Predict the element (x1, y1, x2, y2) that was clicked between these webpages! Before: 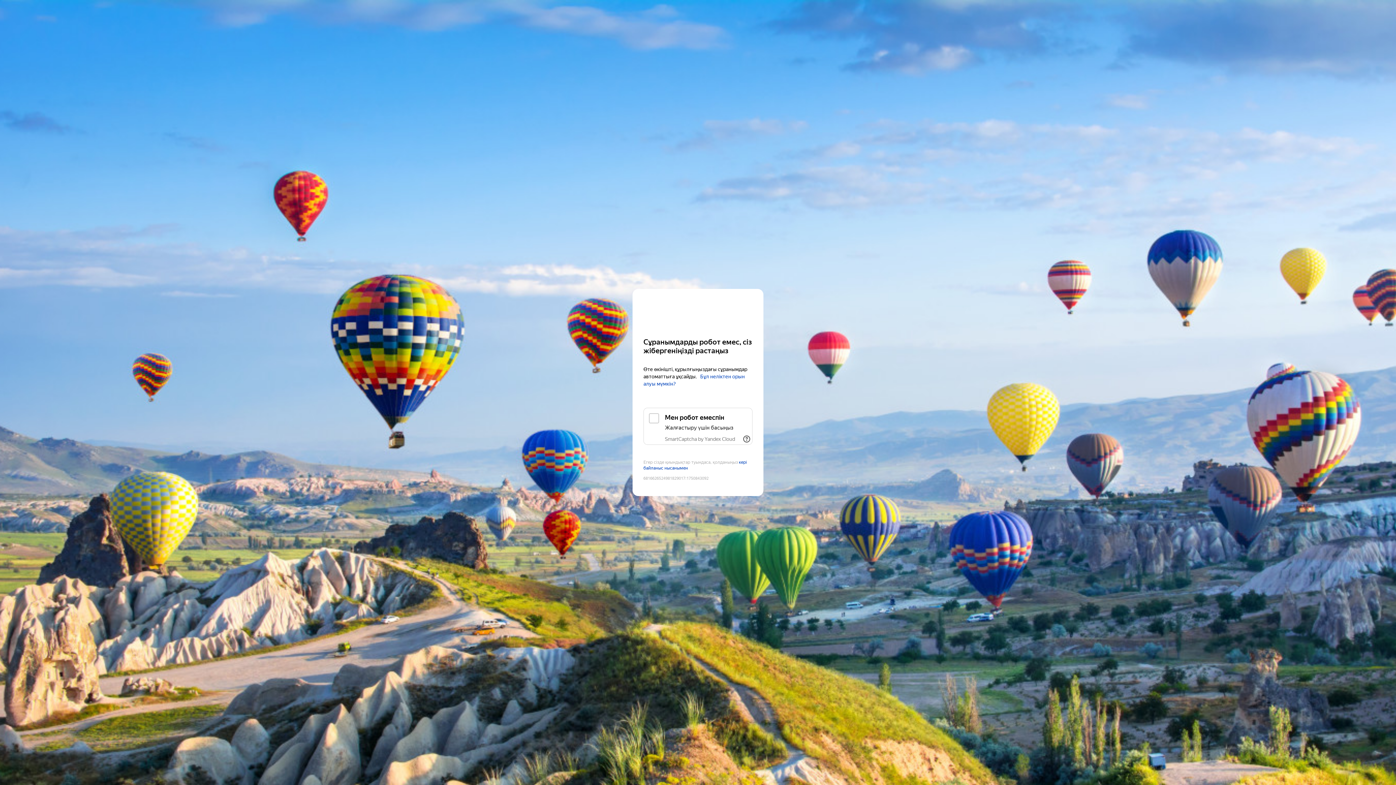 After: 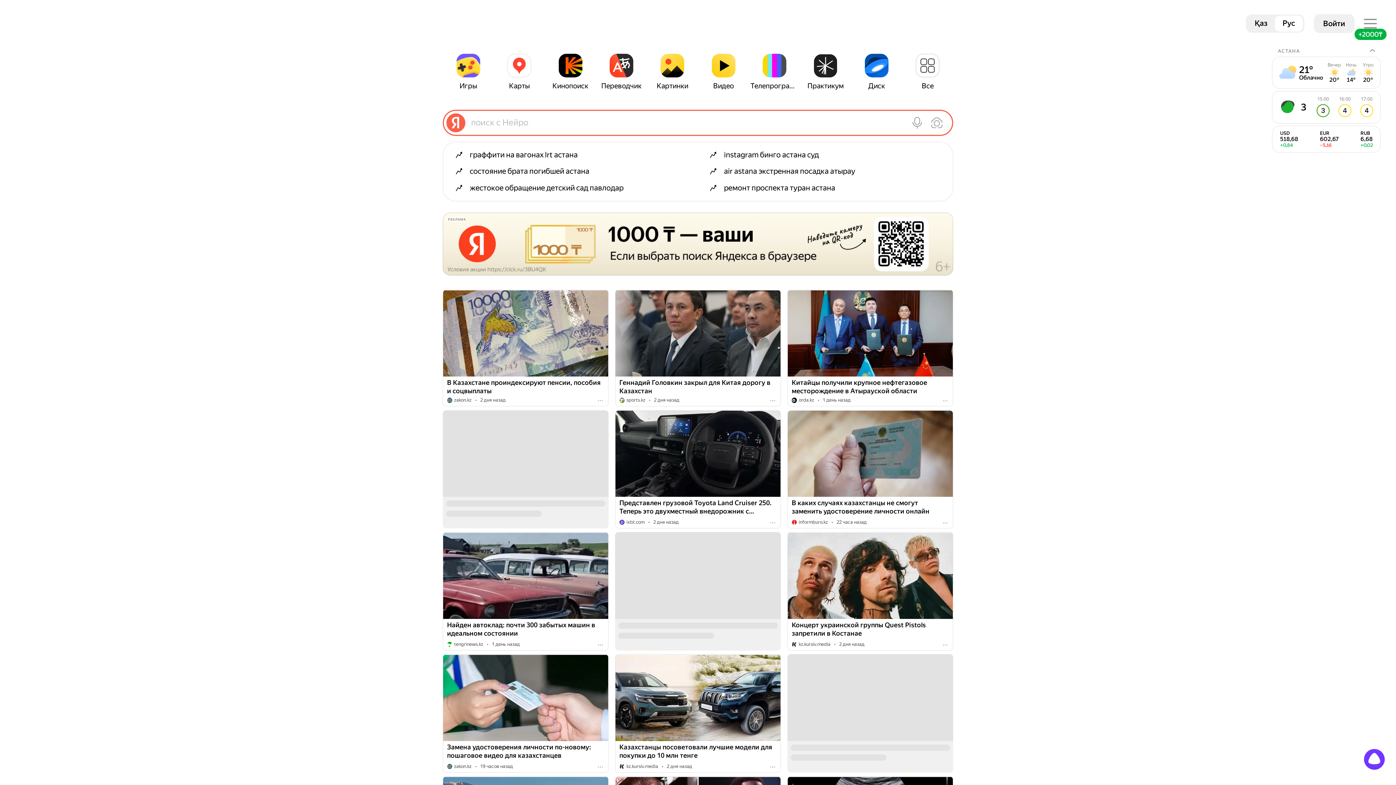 Action: bbox: (643, 303, 752, 316) label: Yandex